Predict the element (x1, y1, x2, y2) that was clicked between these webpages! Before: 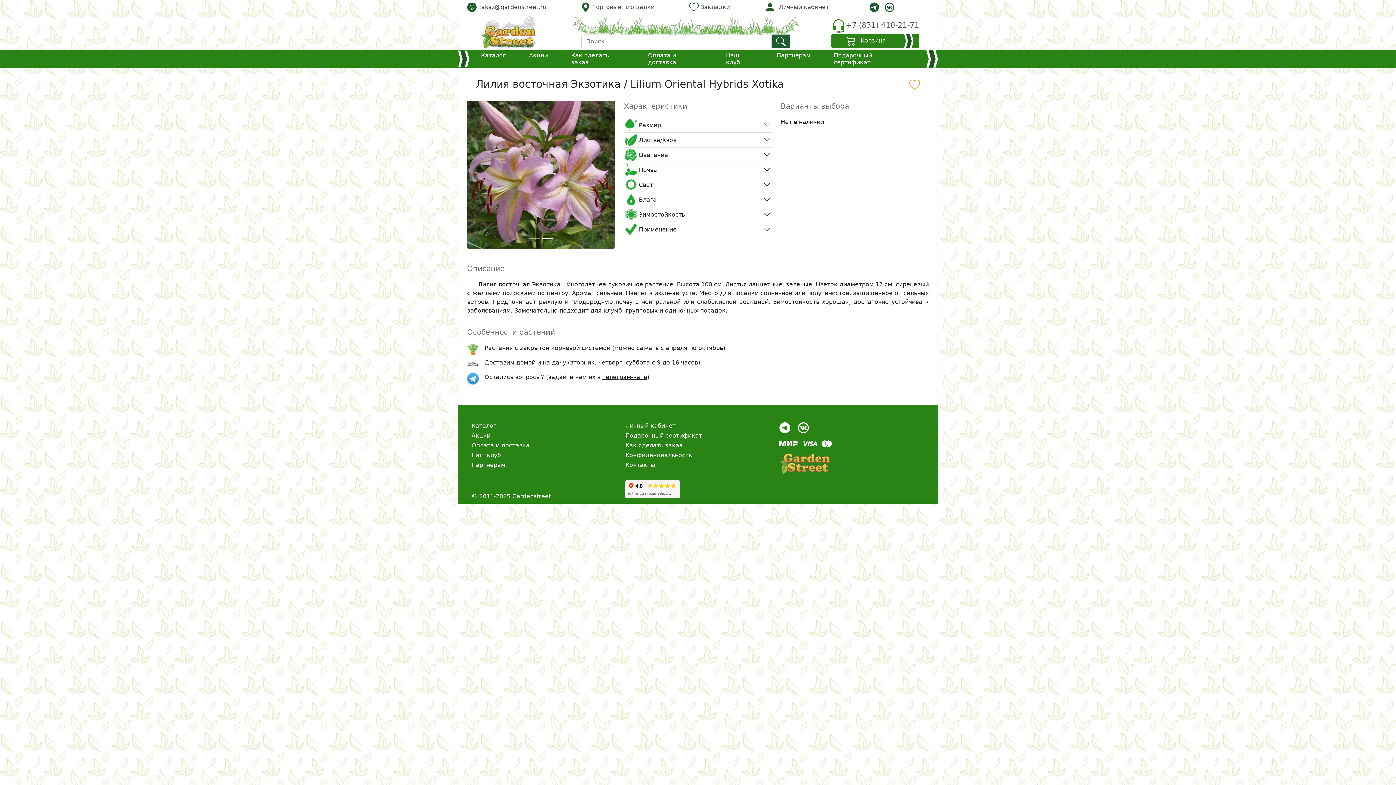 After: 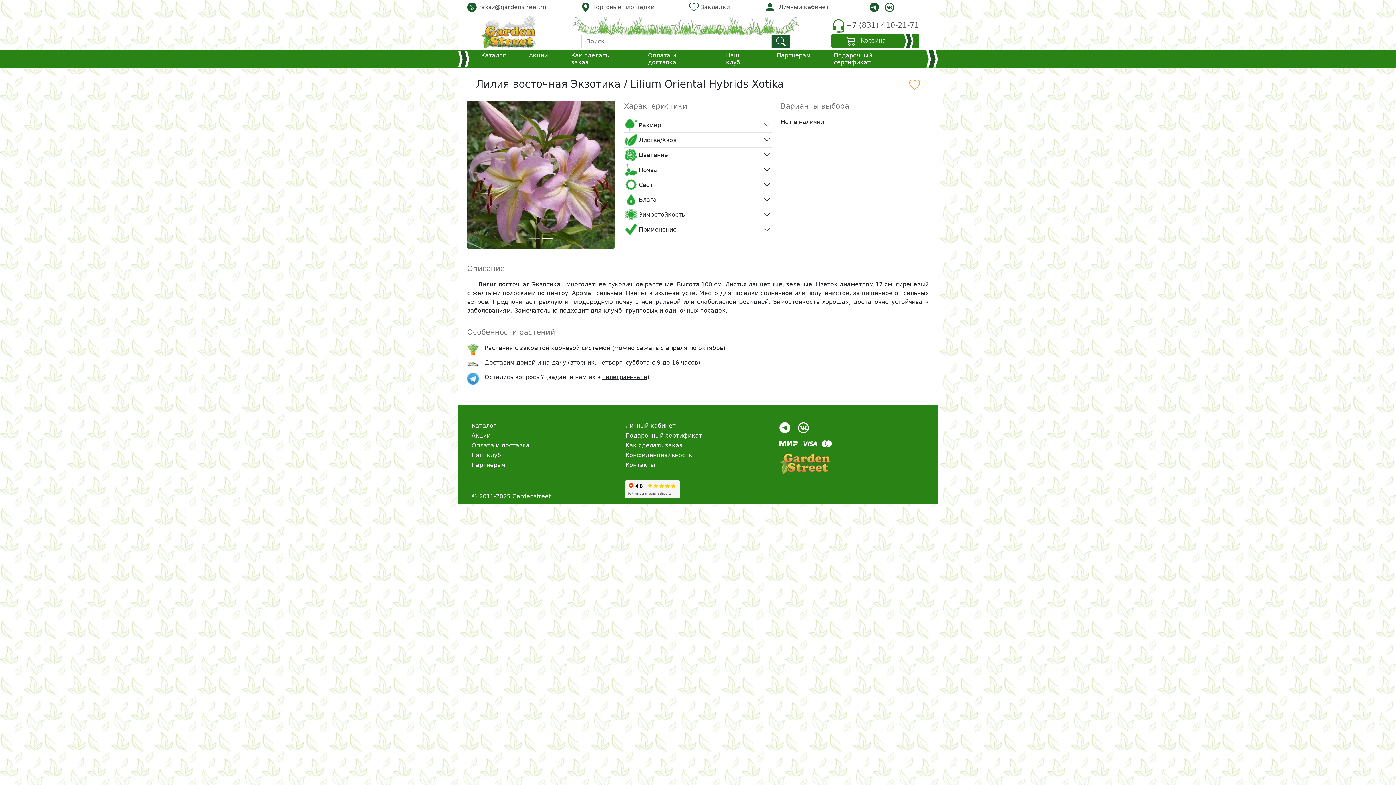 Action: bbox: (869, 2, 879, 12) label: telegram